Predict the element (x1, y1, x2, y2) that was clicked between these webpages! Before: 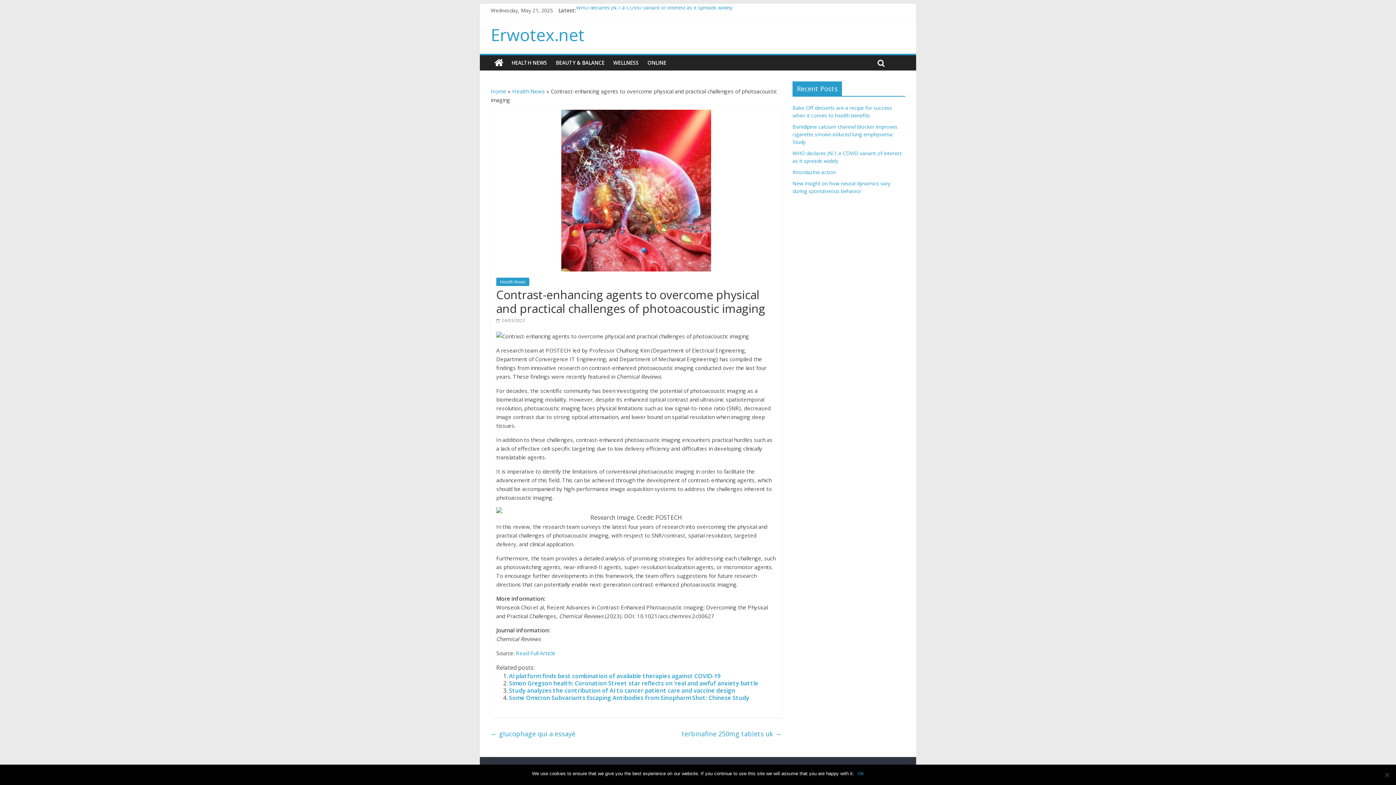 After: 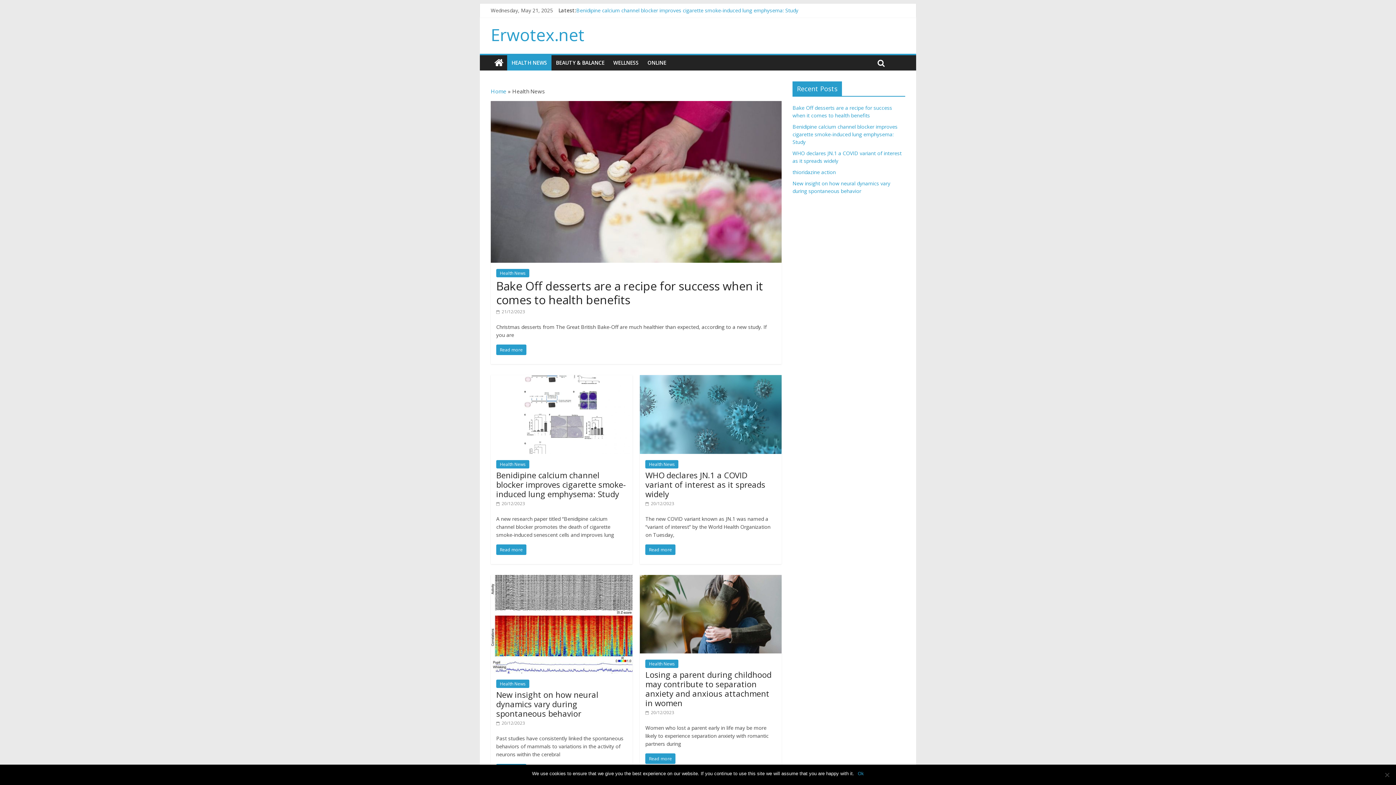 Action: bbox: (512, 87, 545, 94) label: Health News